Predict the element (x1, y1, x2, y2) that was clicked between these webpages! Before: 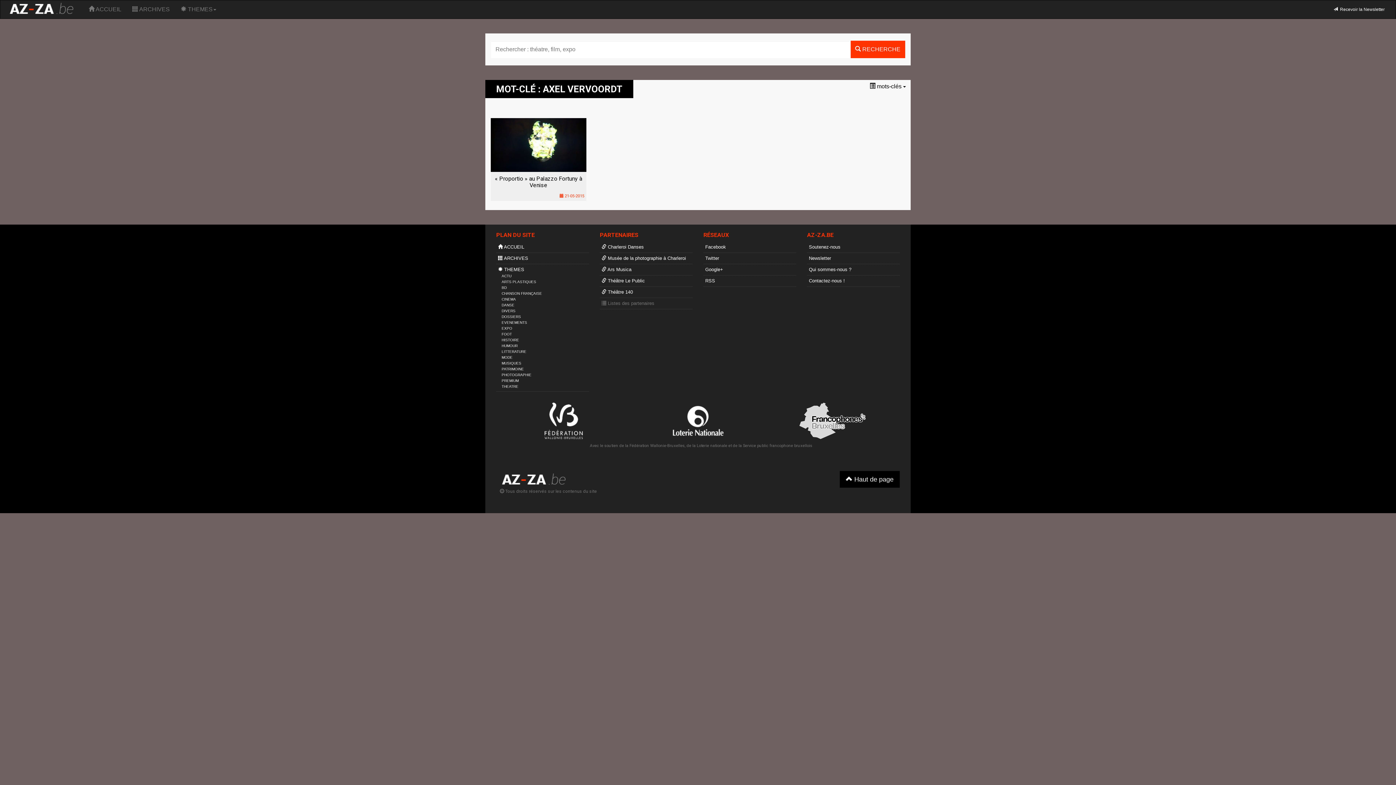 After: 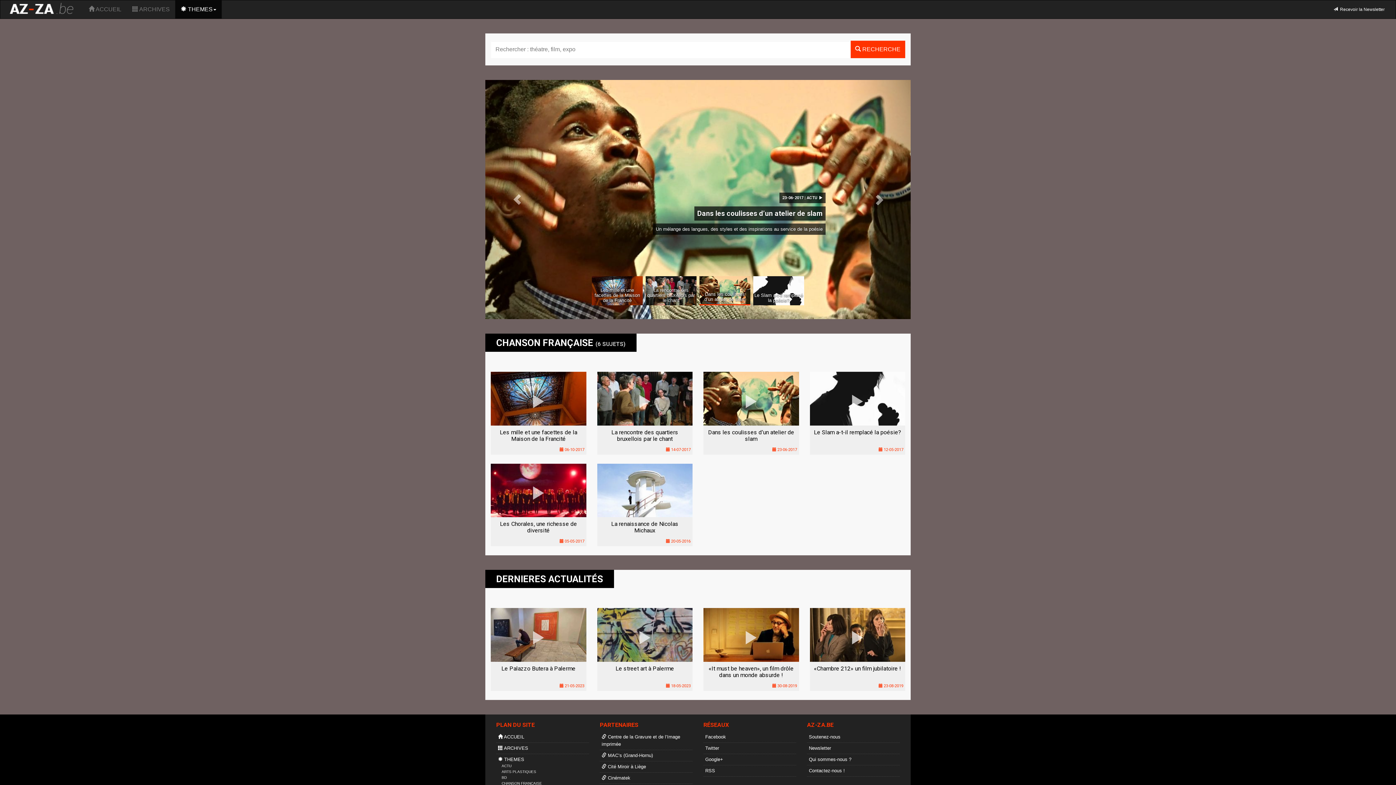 Action: bbox: (501, 291, 542, 295) label: CHANSON FRANÇAISE